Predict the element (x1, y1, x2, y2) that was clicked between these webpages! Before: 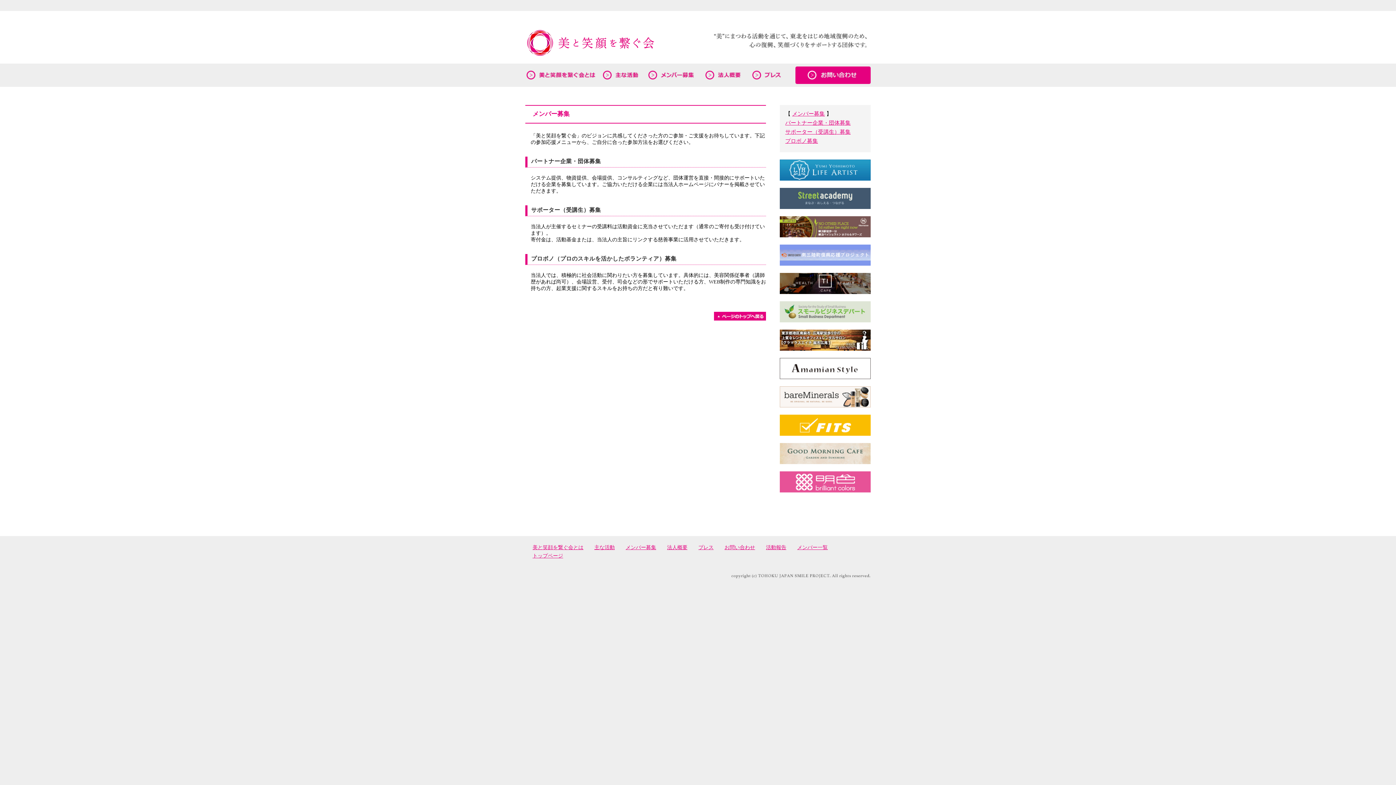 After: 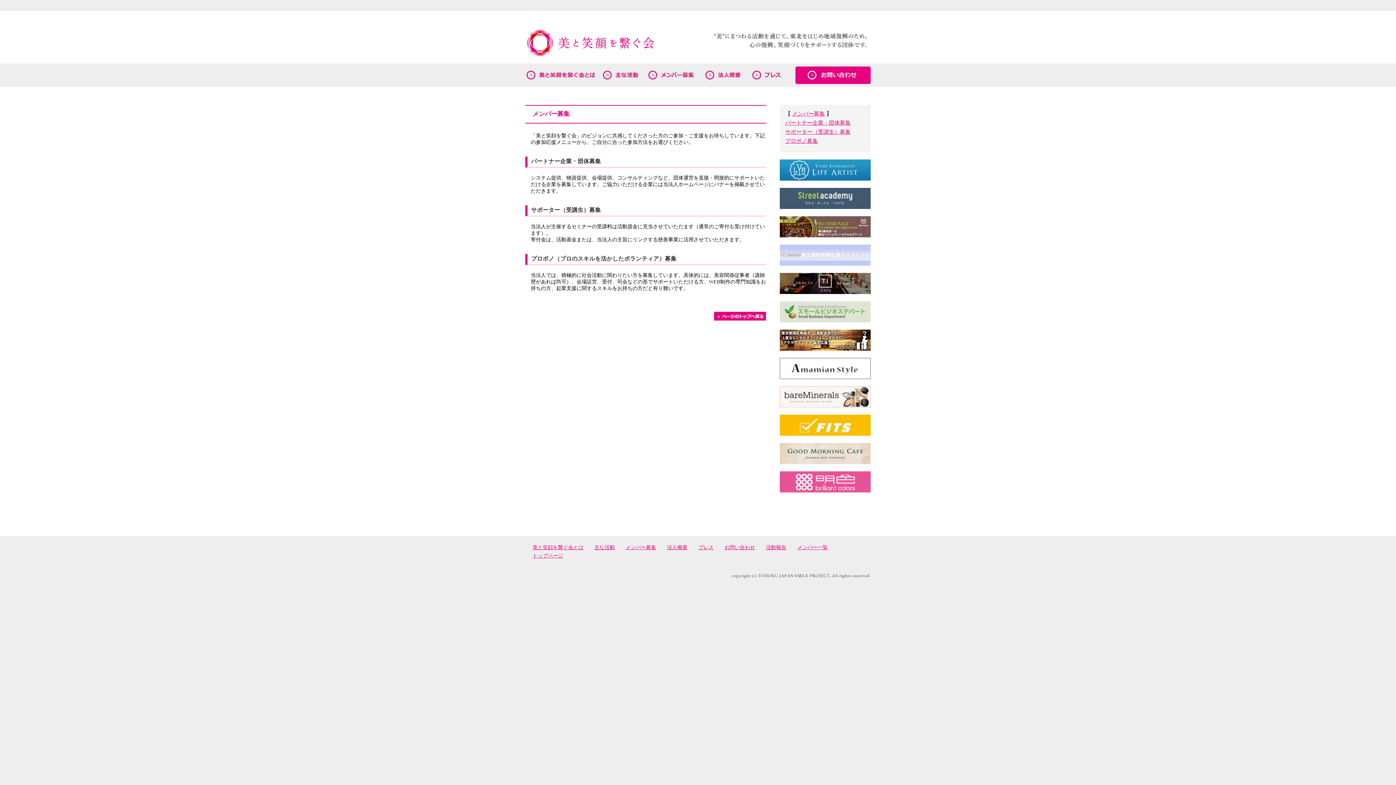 Action: bbox: (780, 244, 870, 249)